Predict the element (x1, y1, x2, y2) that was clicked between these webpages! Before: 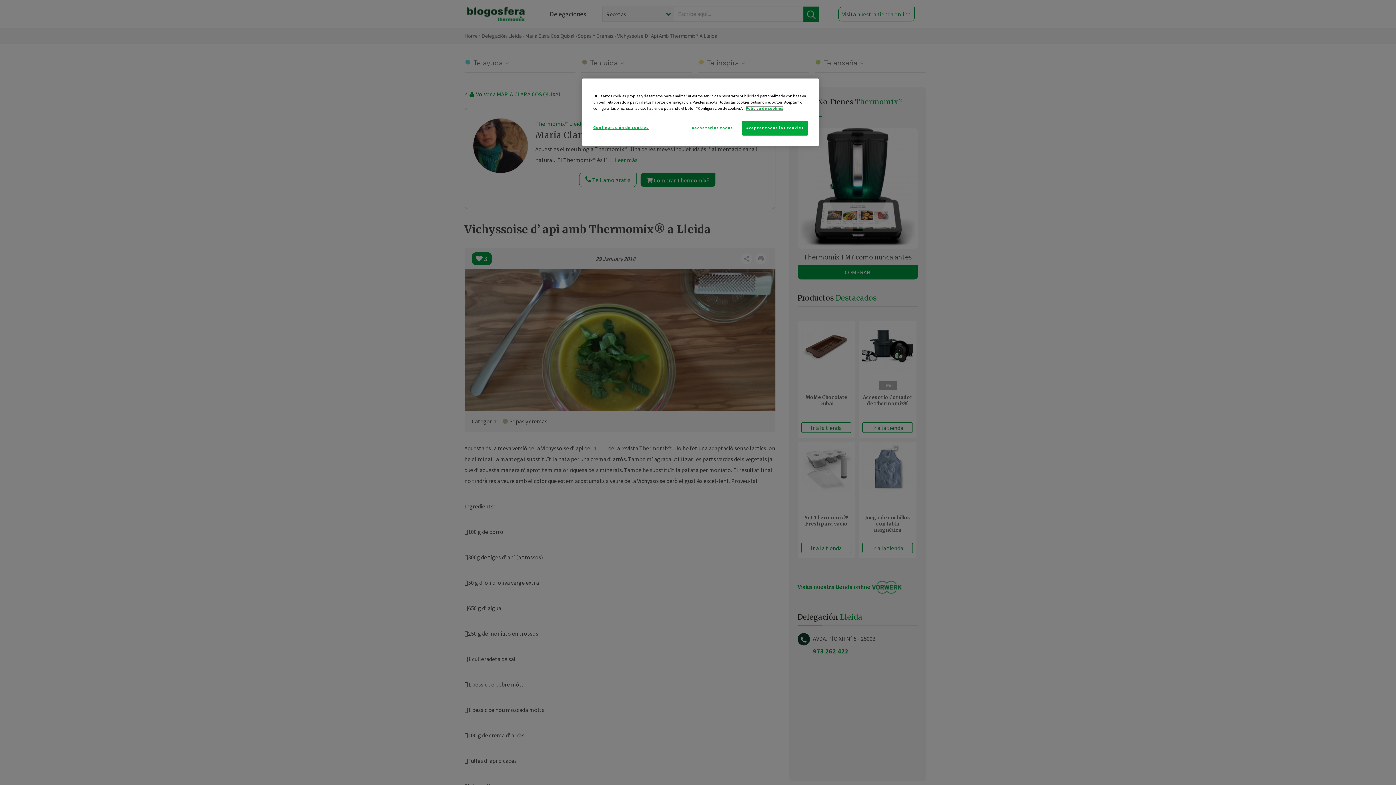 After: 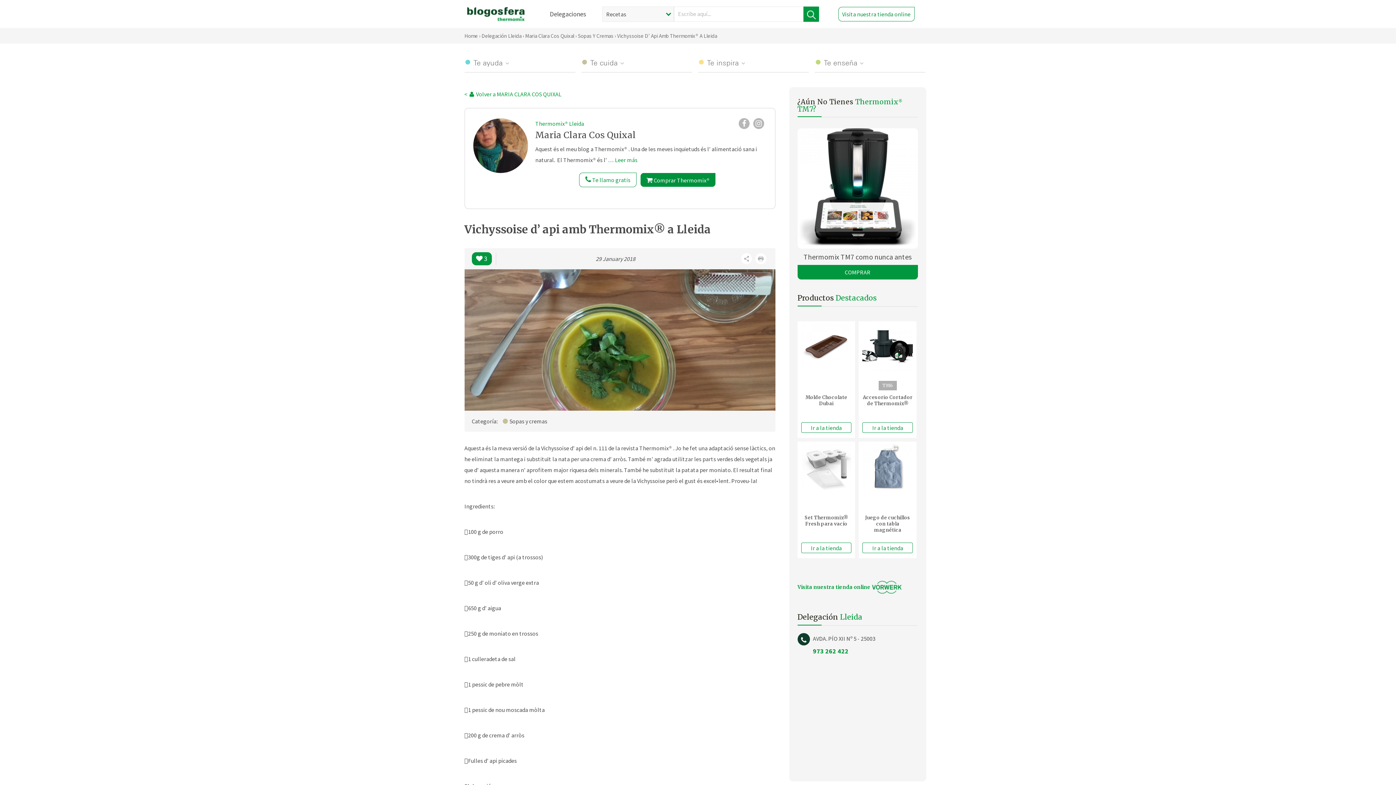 Action: label: Rechazarlas todas bbox: (687, 120, 737, 135)